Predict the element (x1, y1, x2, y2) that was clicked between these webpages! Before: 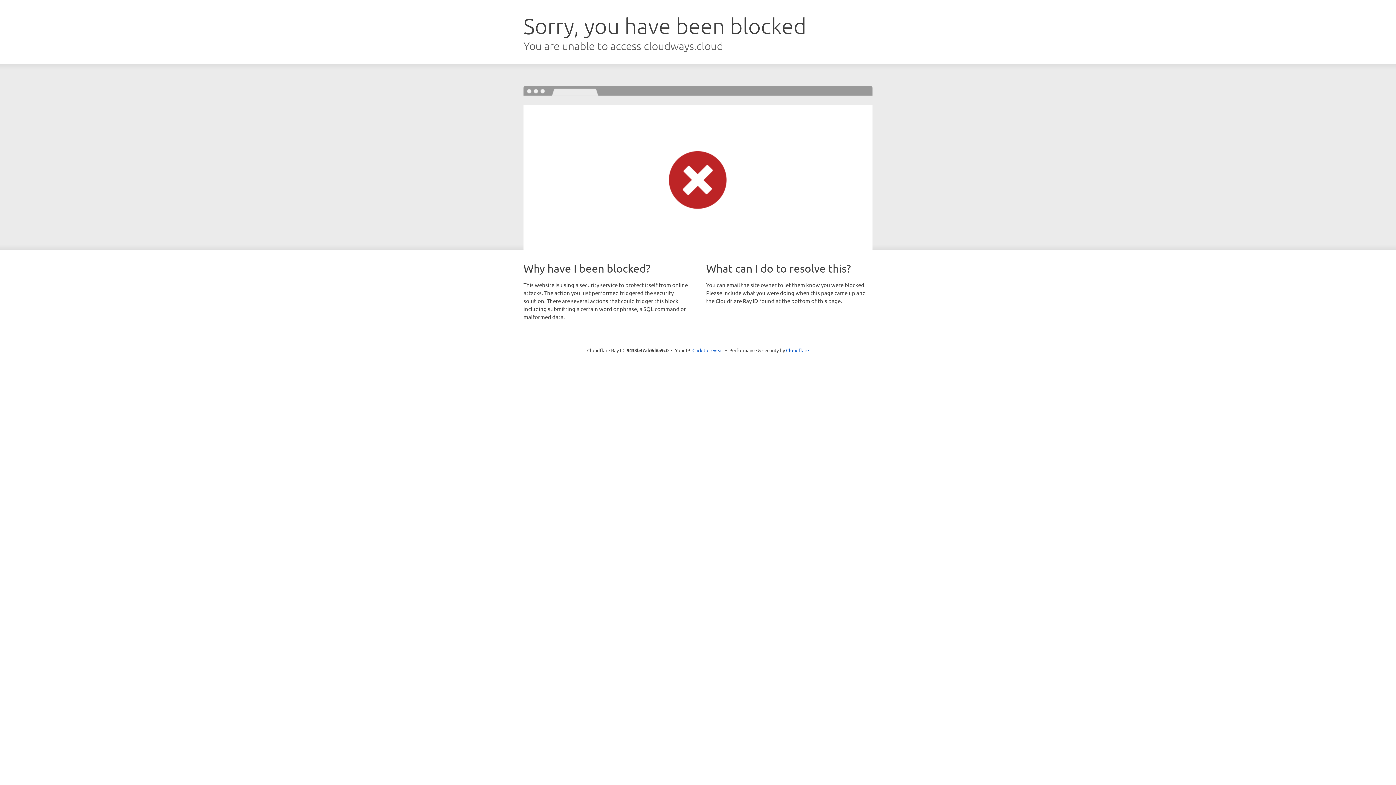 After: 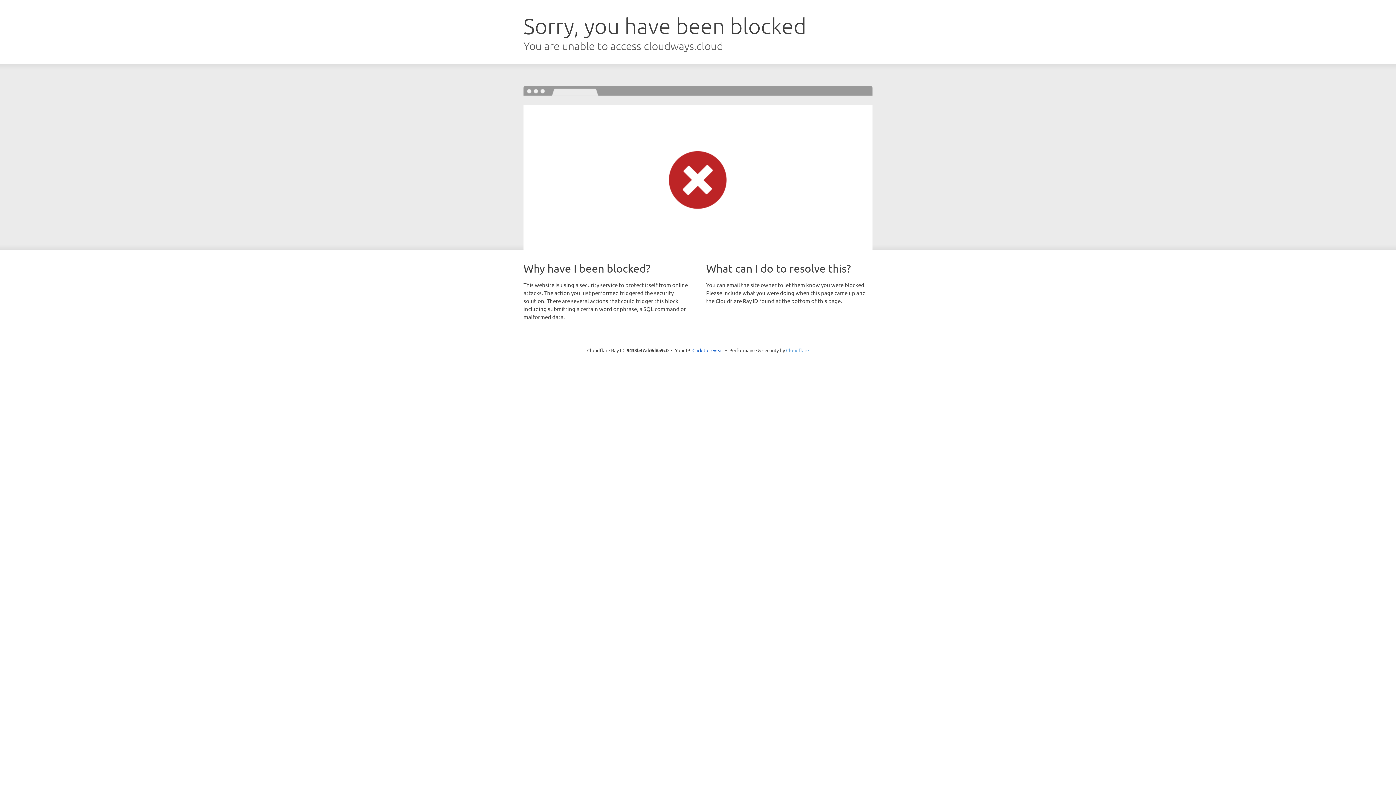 Action: bbox: (786, 347, 809, 353) label: Cloudflare